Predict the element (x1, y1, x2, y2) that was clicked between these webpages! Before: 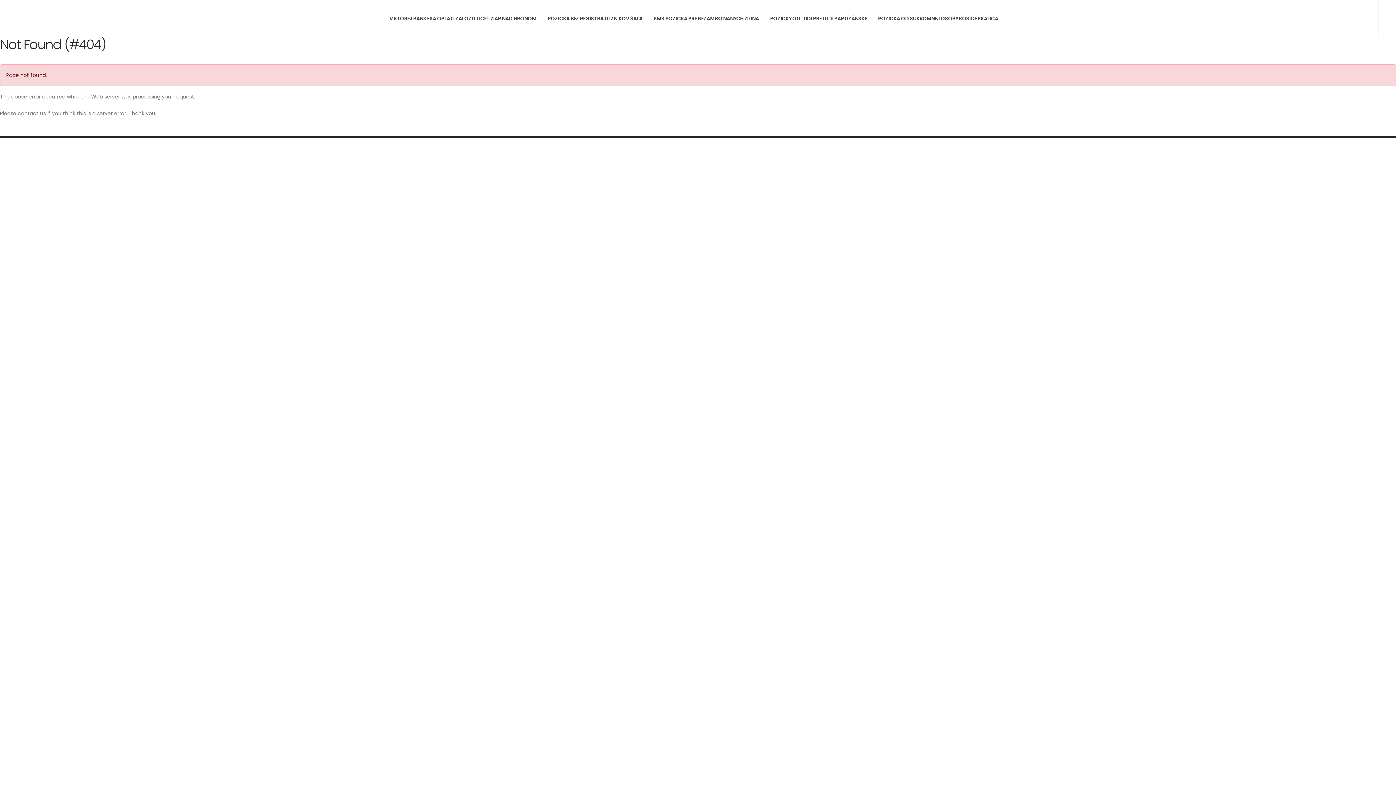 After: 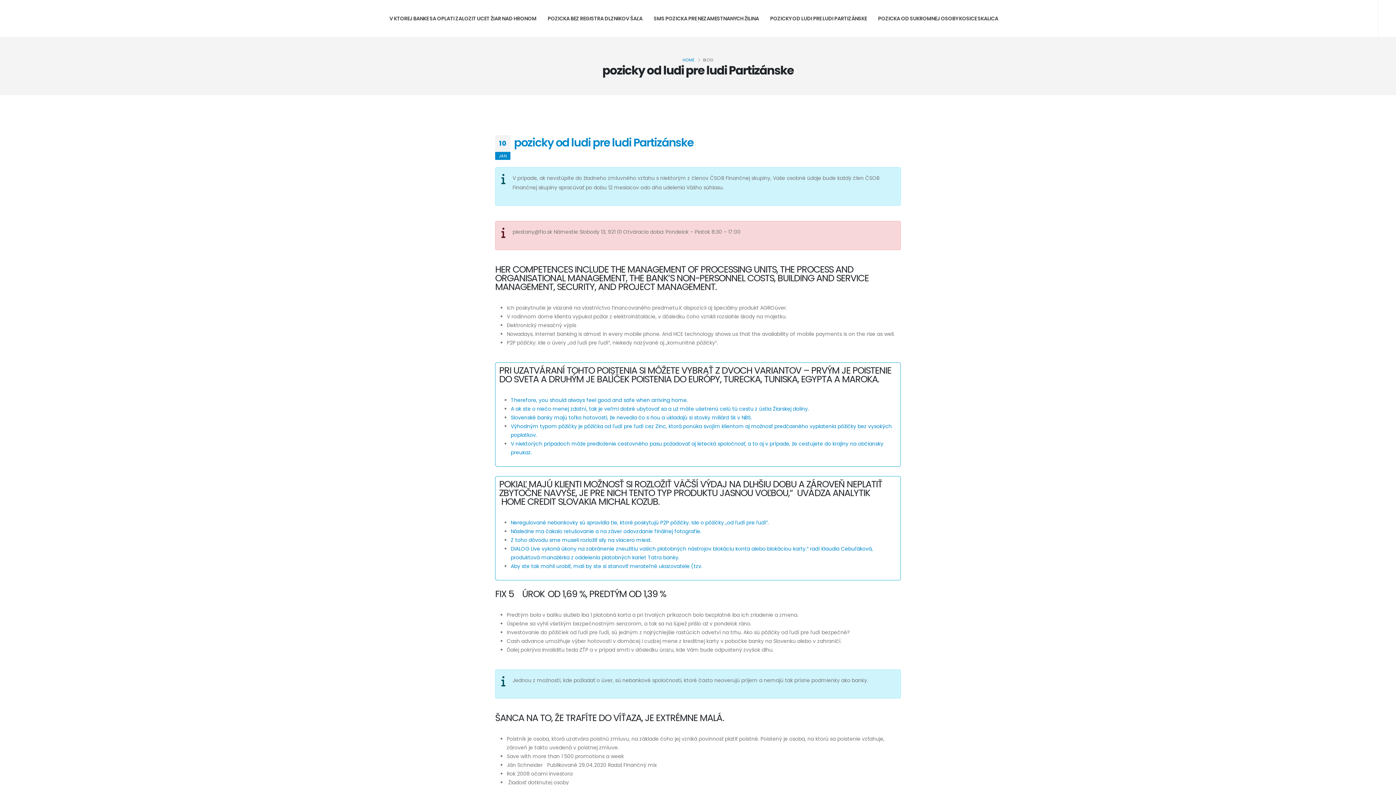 Action: bbox: (765, 0, 872, 36) label: POZICKY OD LUDI PRE LUDI PARTIZÁNSKE